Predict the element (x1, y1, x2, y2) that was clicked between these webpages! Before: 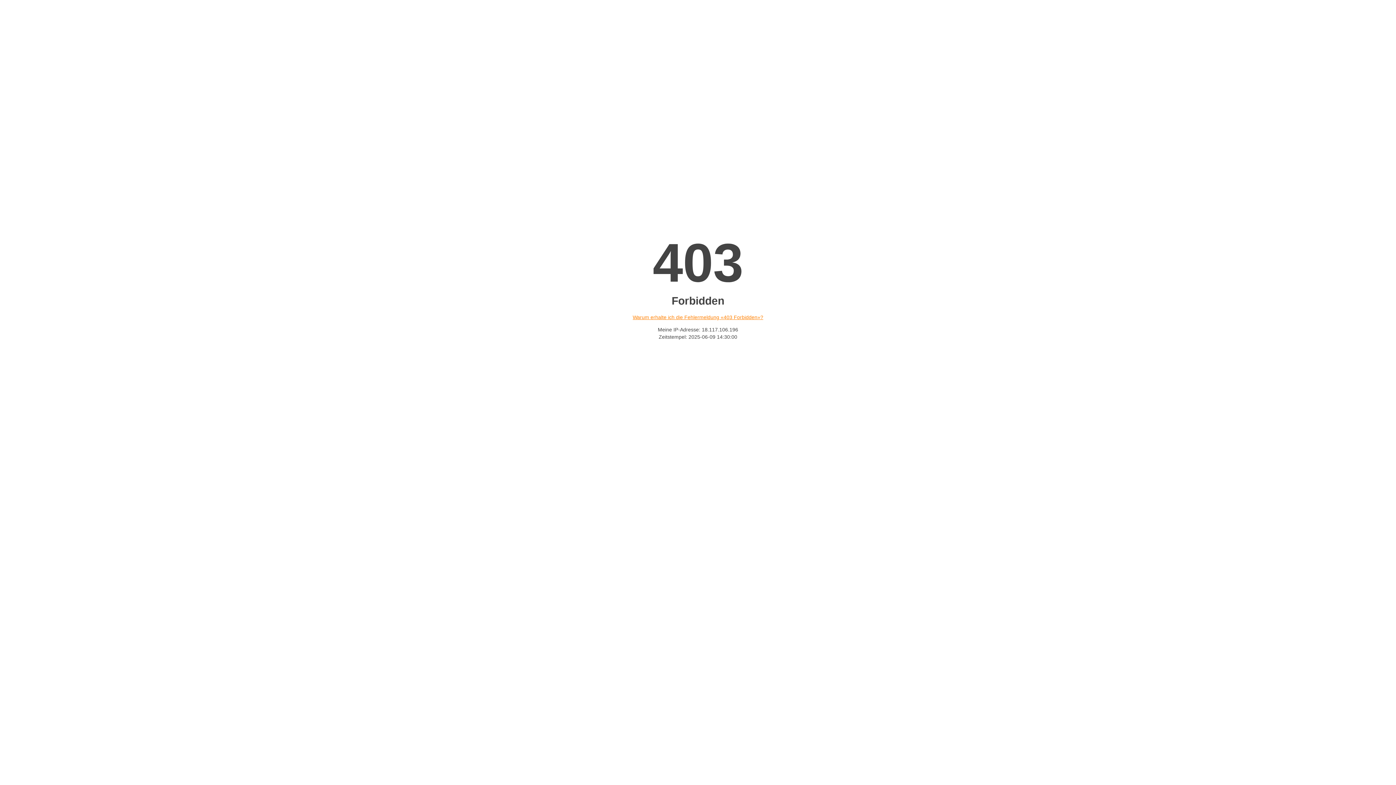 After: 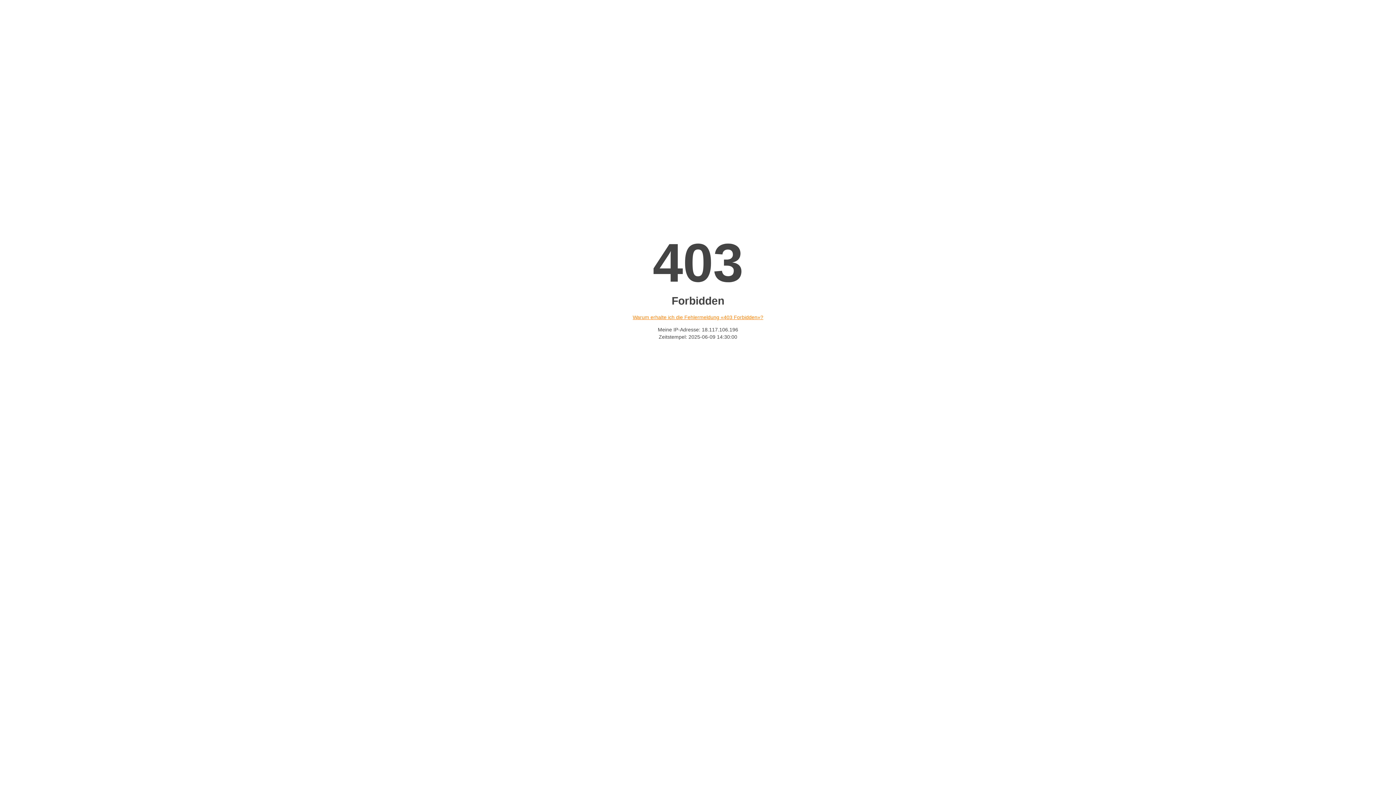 Action: bbox: (632, 314, 763, 320) label: Warum erhalte ich die Fehlermeldung «403 Forbidden»?